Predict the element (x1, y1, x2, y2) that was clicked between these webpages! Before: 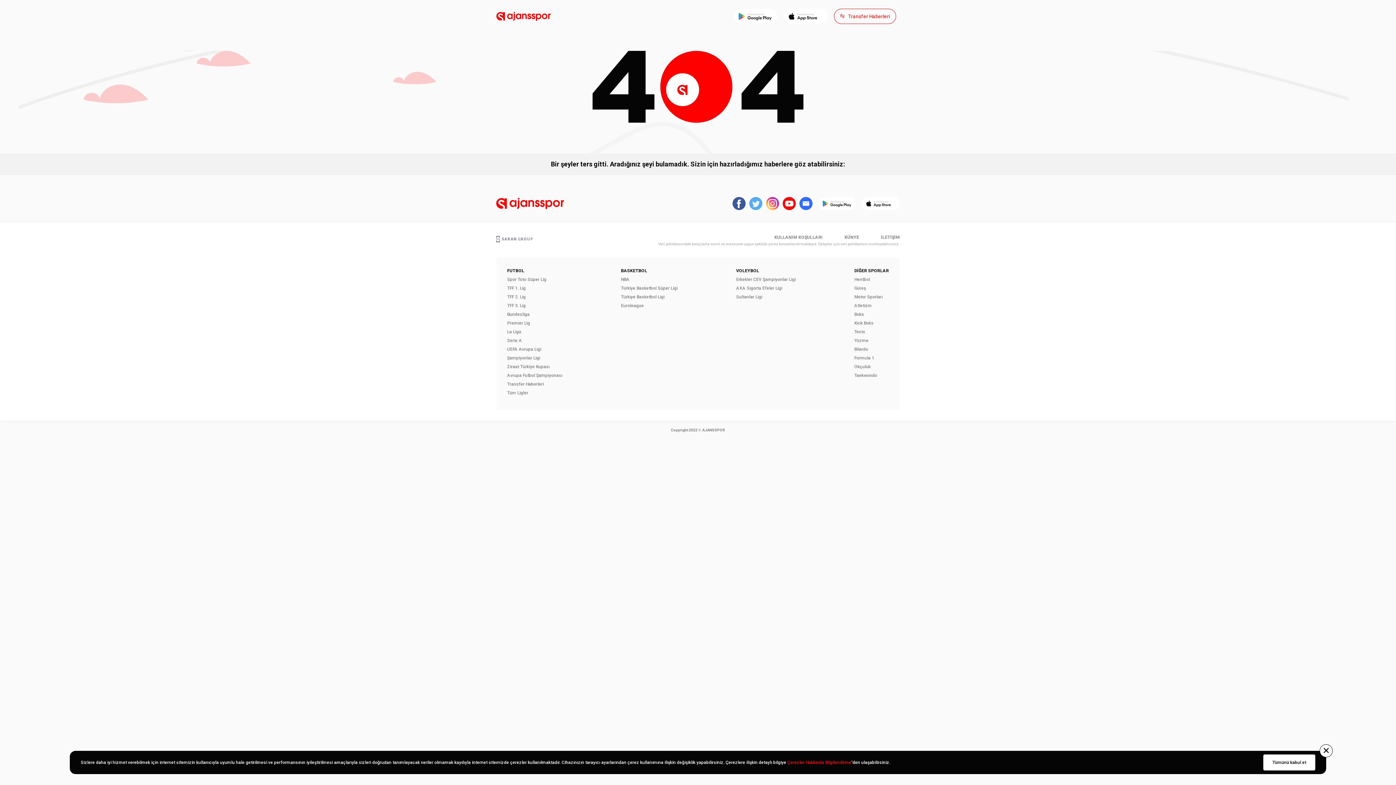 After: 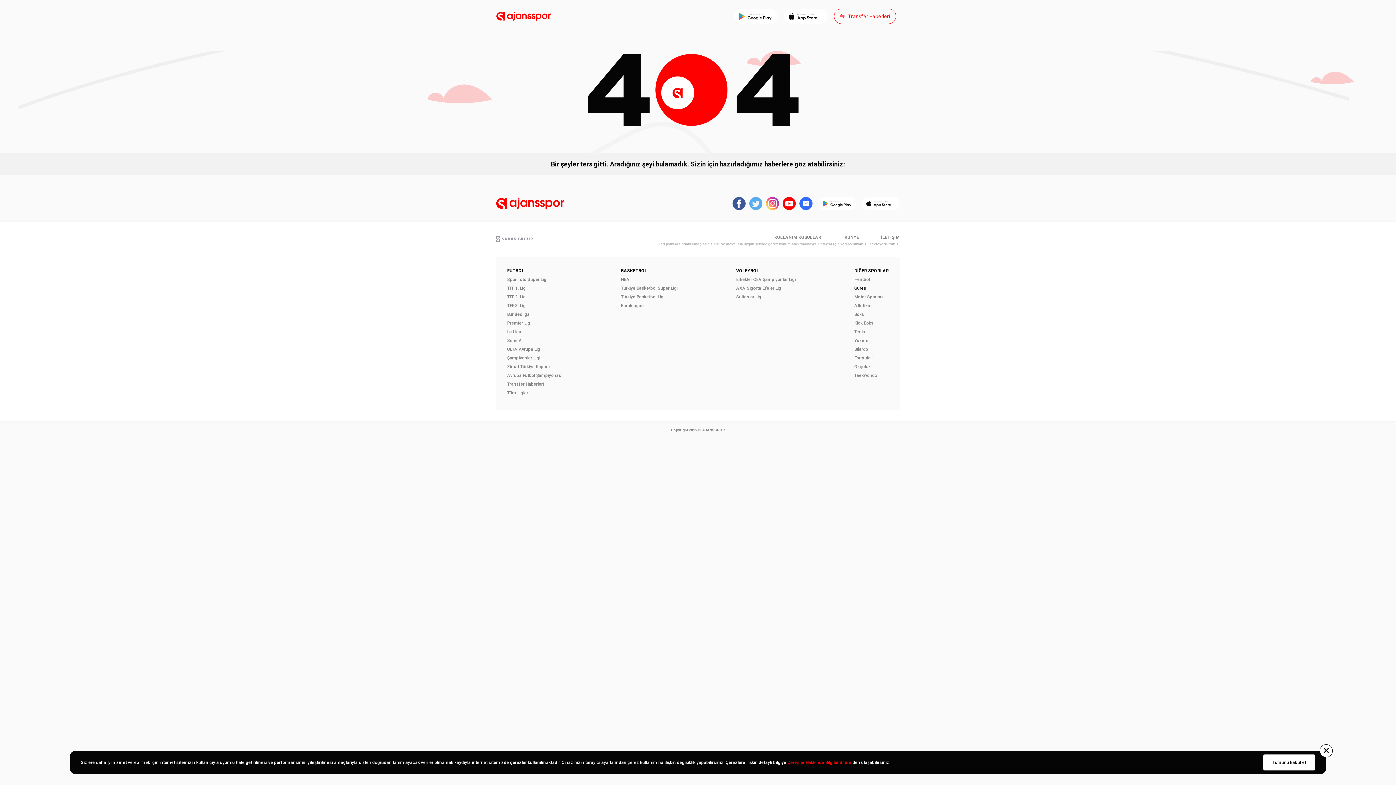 Action: bbox: (854, 285, 866, 291) label: Güreş